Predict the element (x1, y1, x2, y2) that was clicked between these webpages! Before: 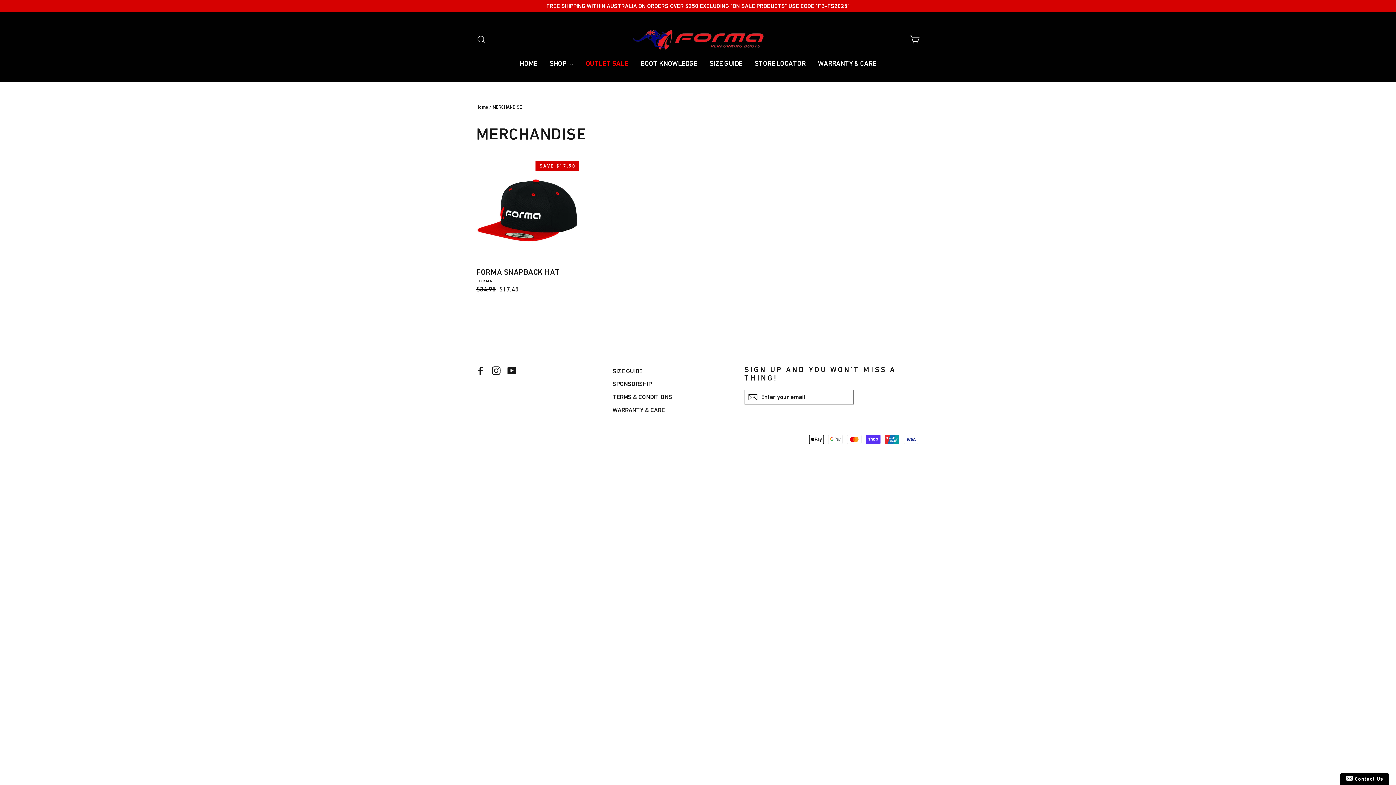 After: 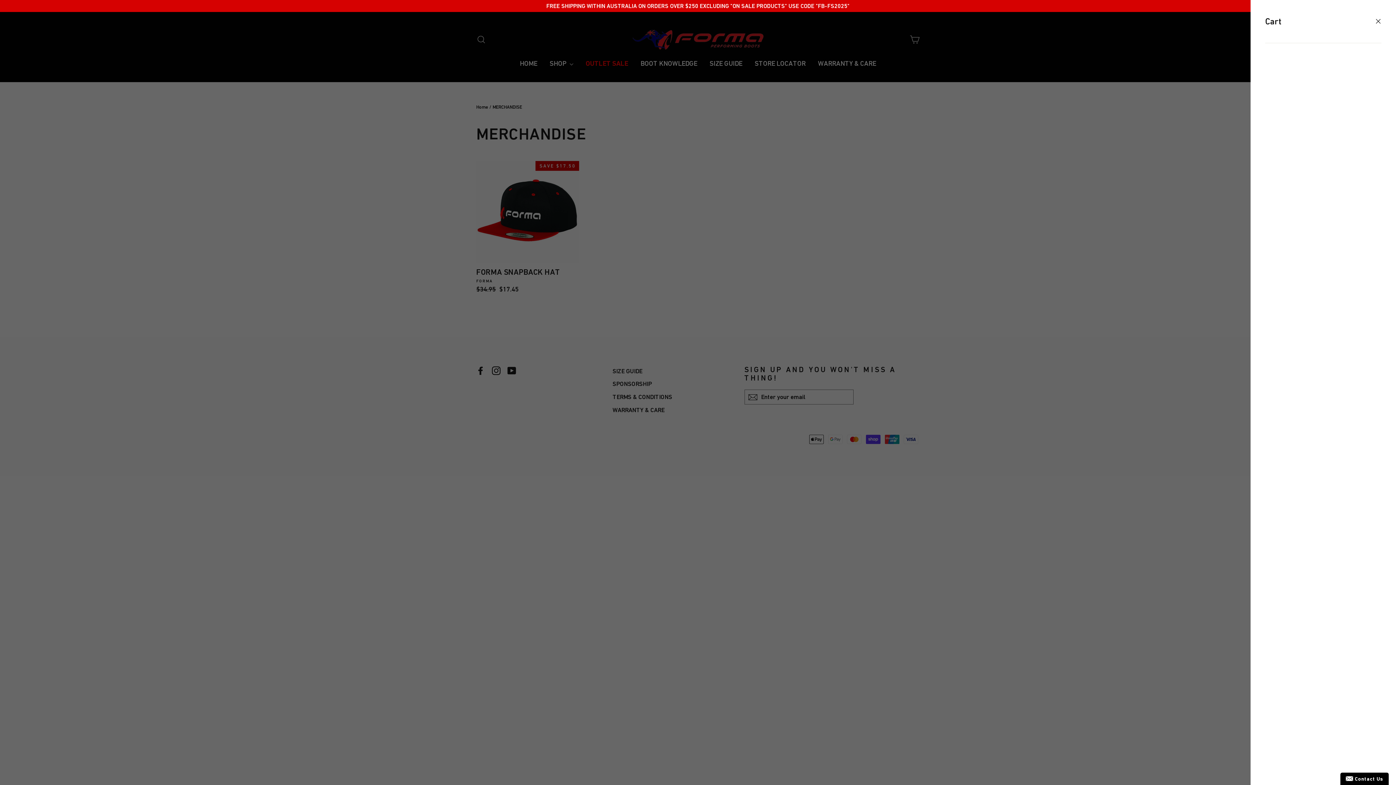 Action: label: Cart bbox: (905, 31, 924, 47)